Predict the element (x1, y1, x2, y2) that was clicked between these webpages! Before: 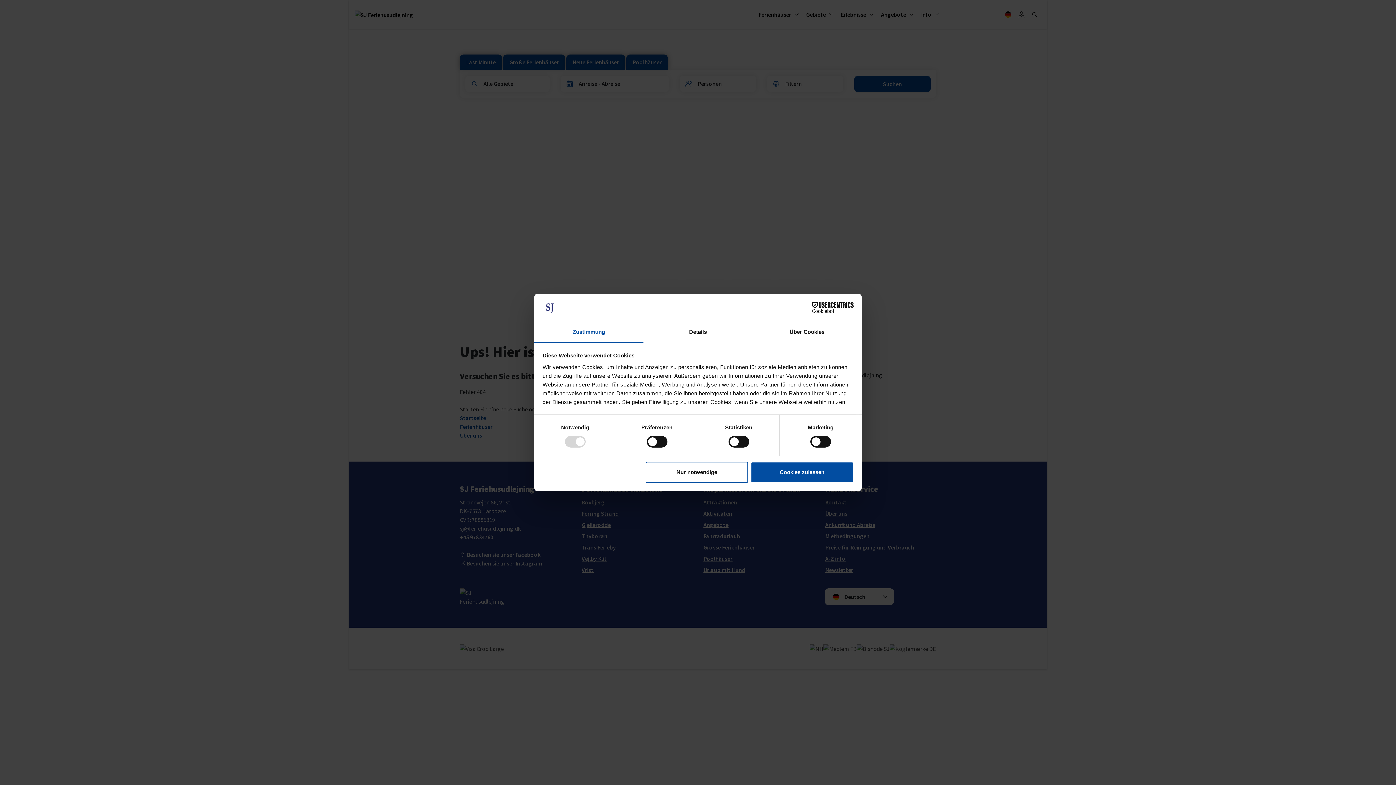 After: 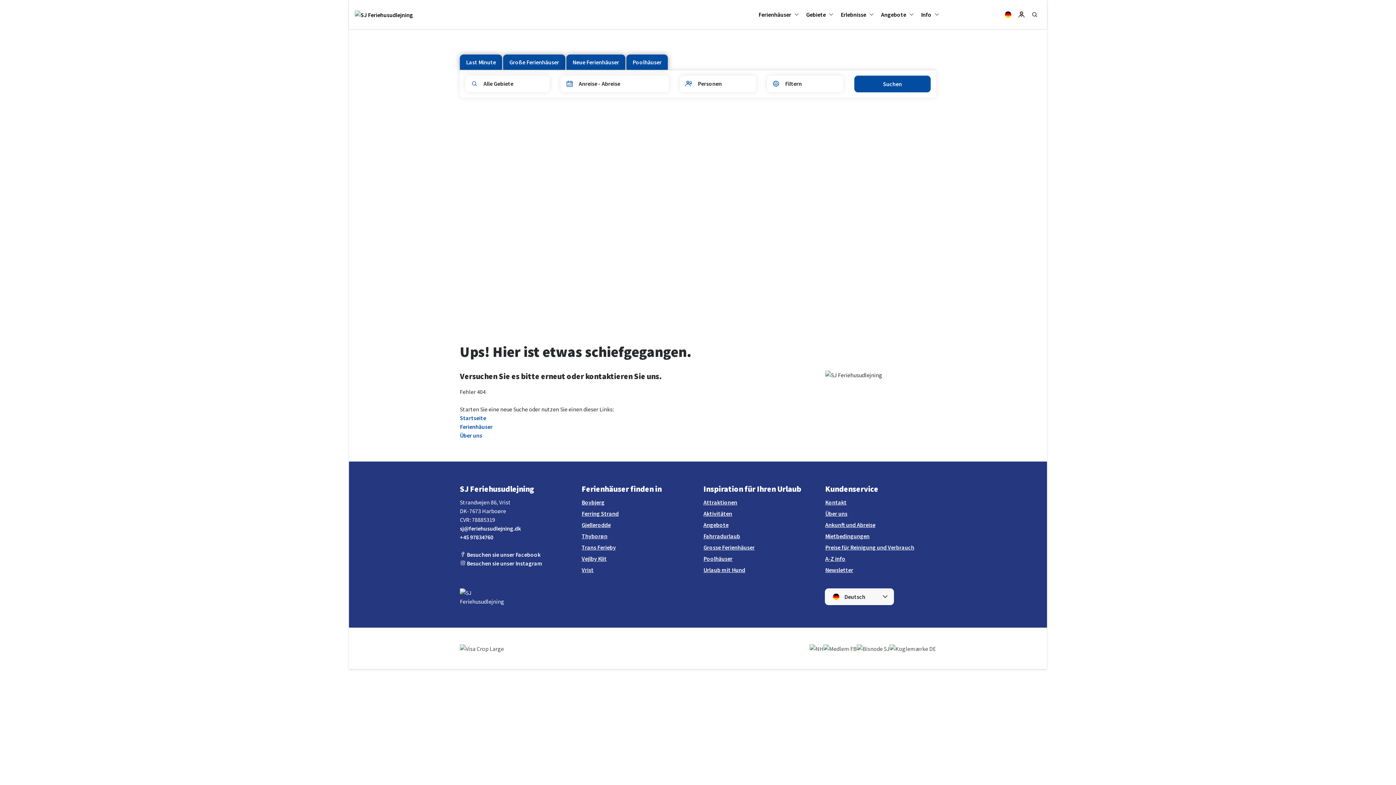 Action: bbox: (645, 461, 748, 482) label: Nur notwendige